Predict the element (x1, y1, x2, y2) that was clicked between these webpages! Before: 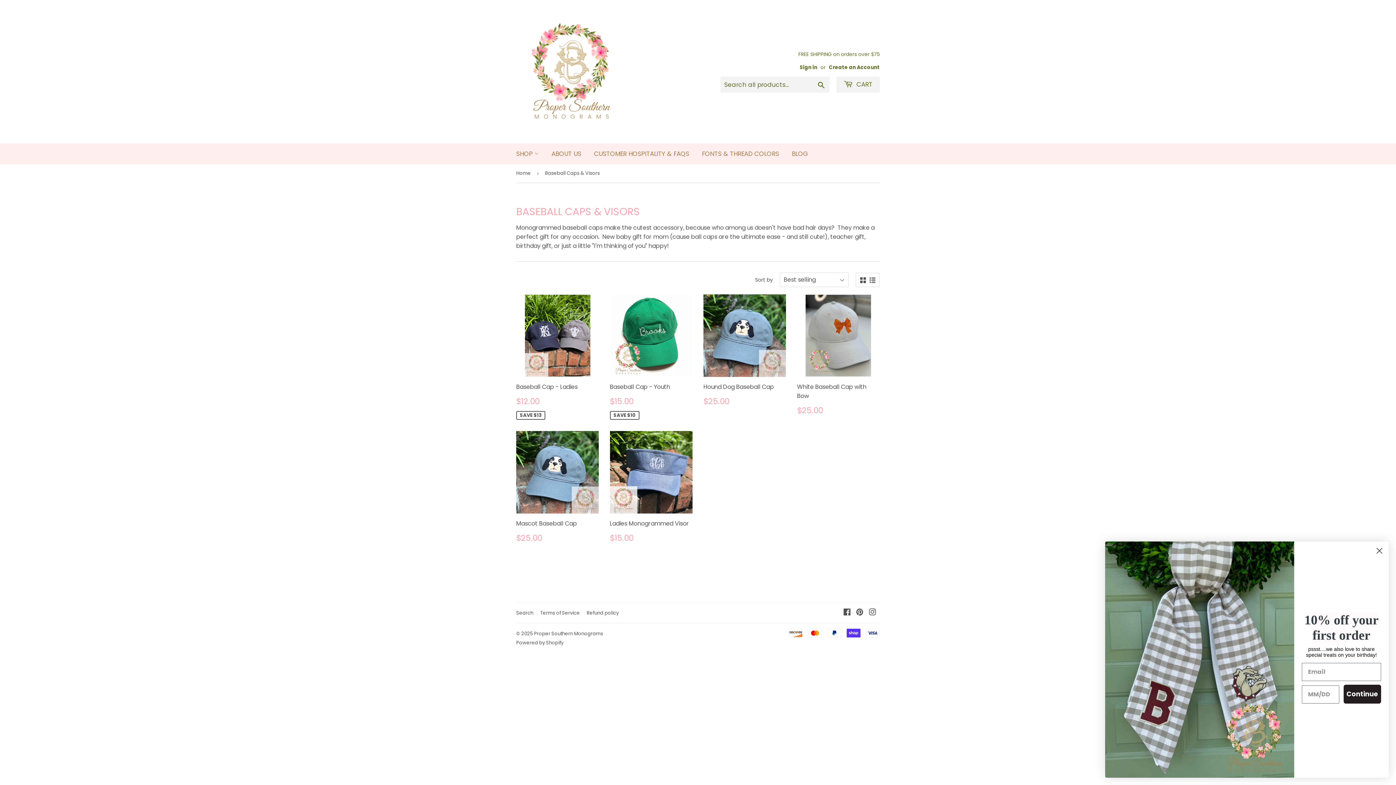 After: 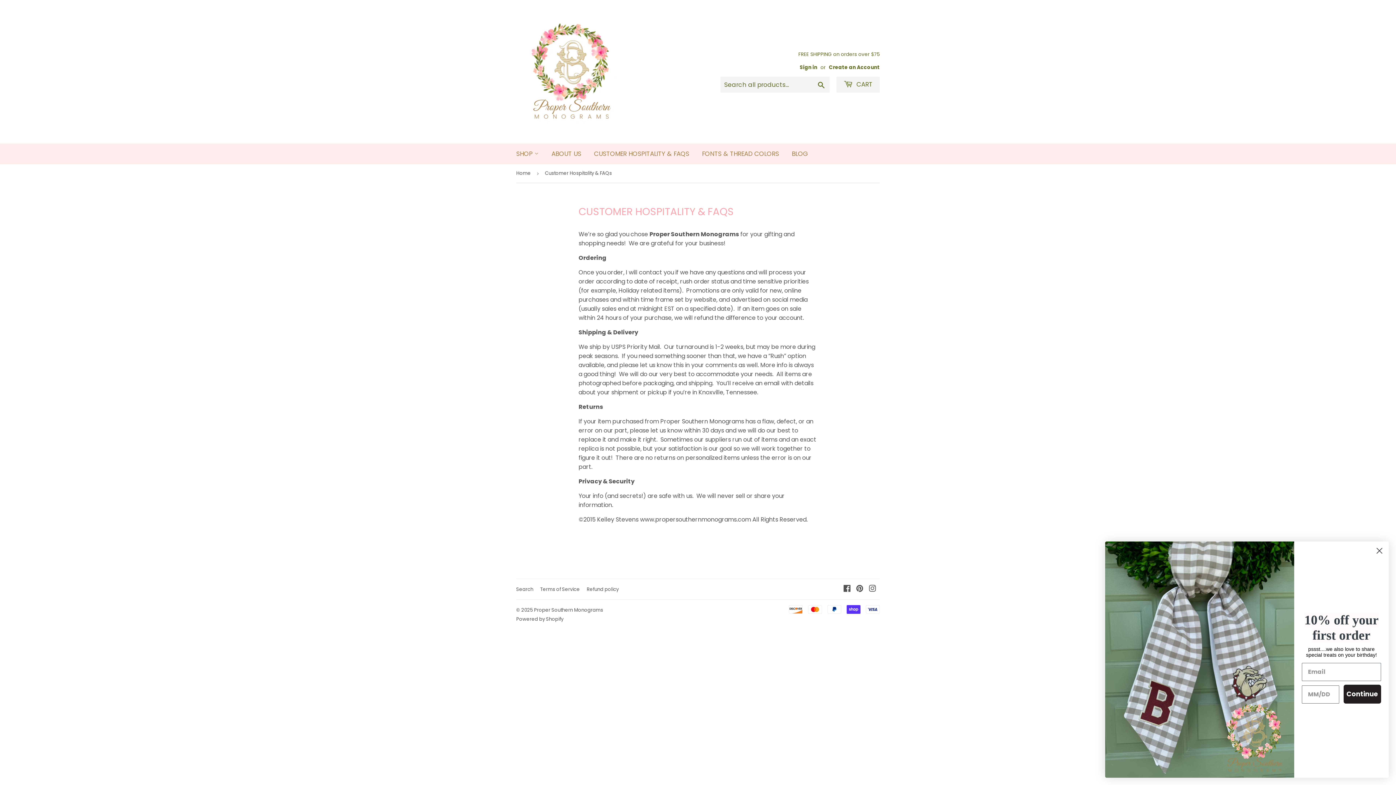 Action: bbox: (588, 143, 694, 164) label: CUSTOMER HOSPITALITY & FAQS